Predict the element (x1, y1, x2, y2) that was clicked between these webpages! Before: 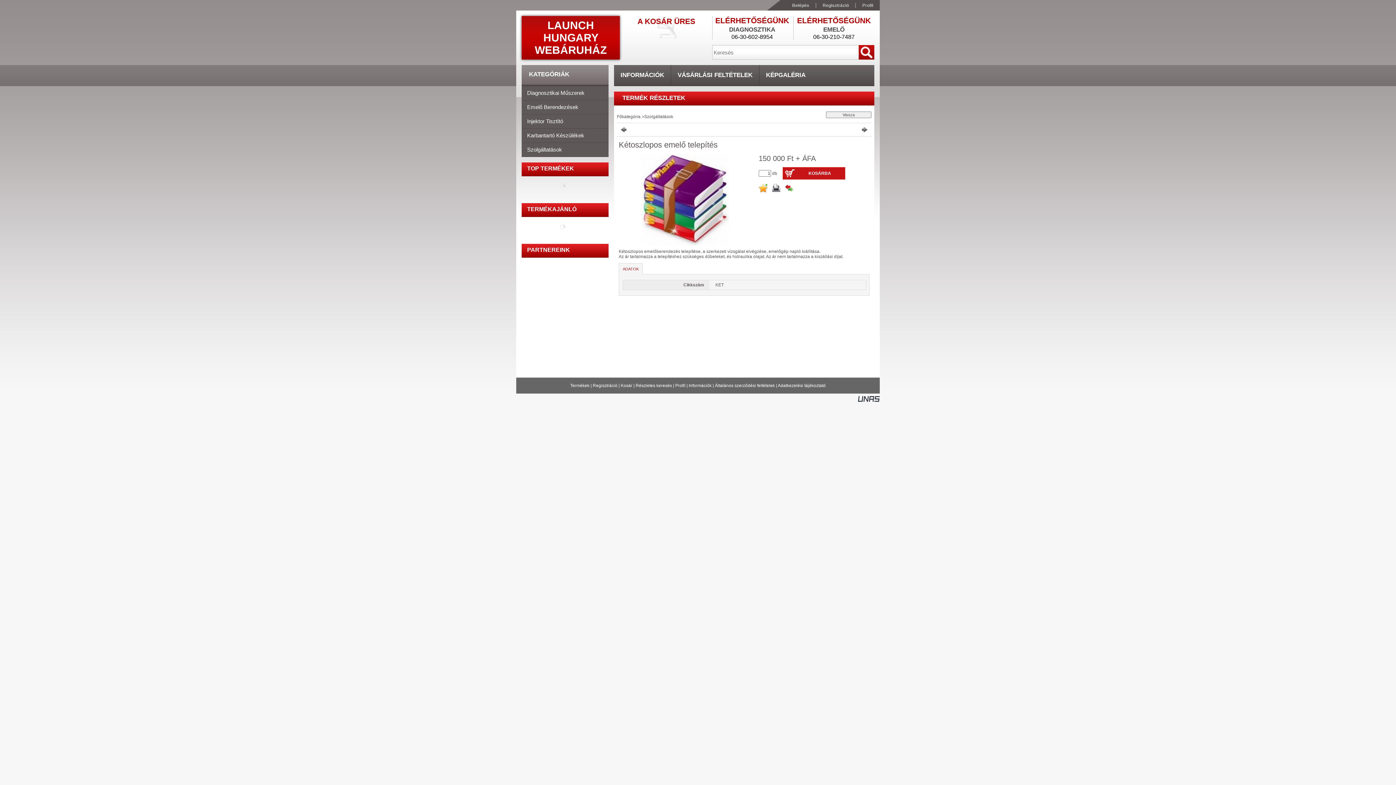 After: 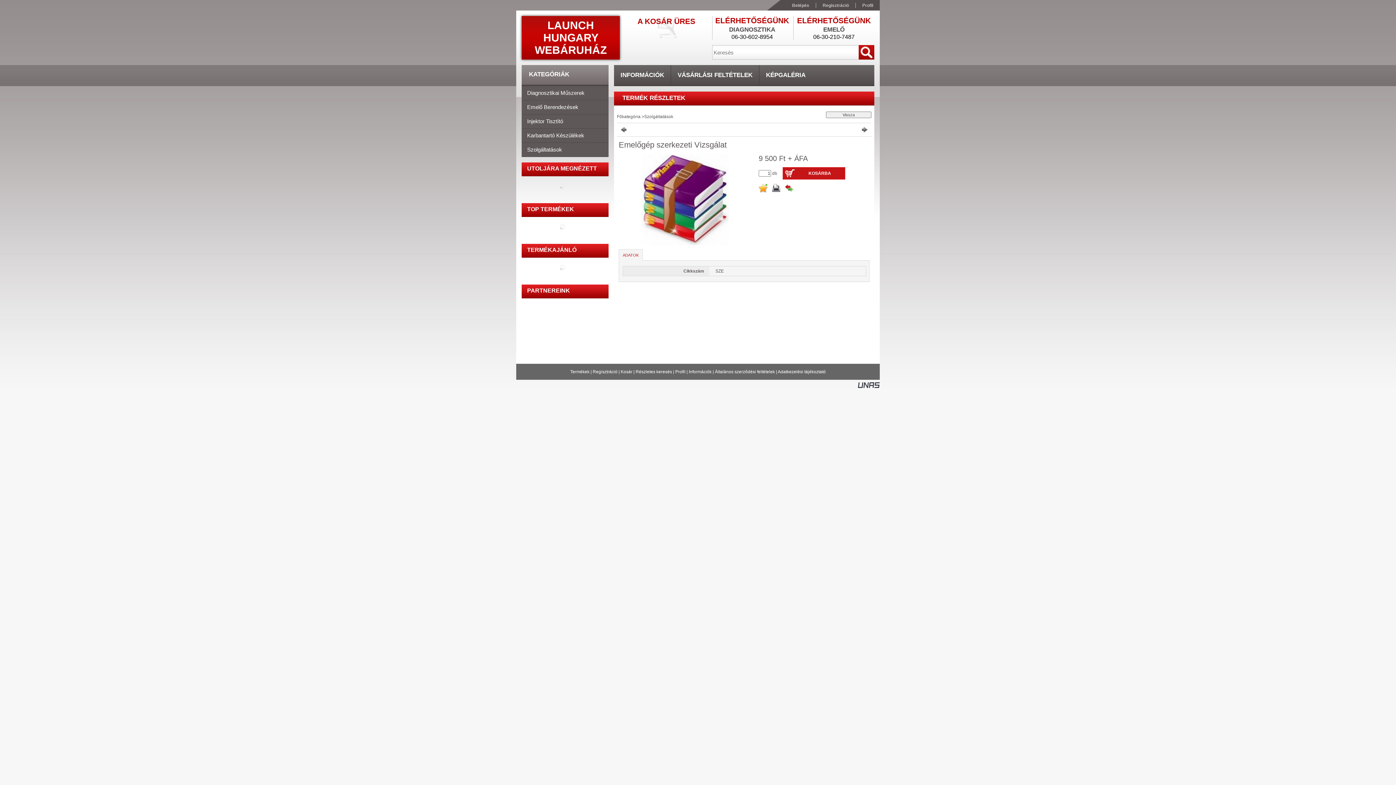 Action: label:   bbox: (777, 126, 868, 132)